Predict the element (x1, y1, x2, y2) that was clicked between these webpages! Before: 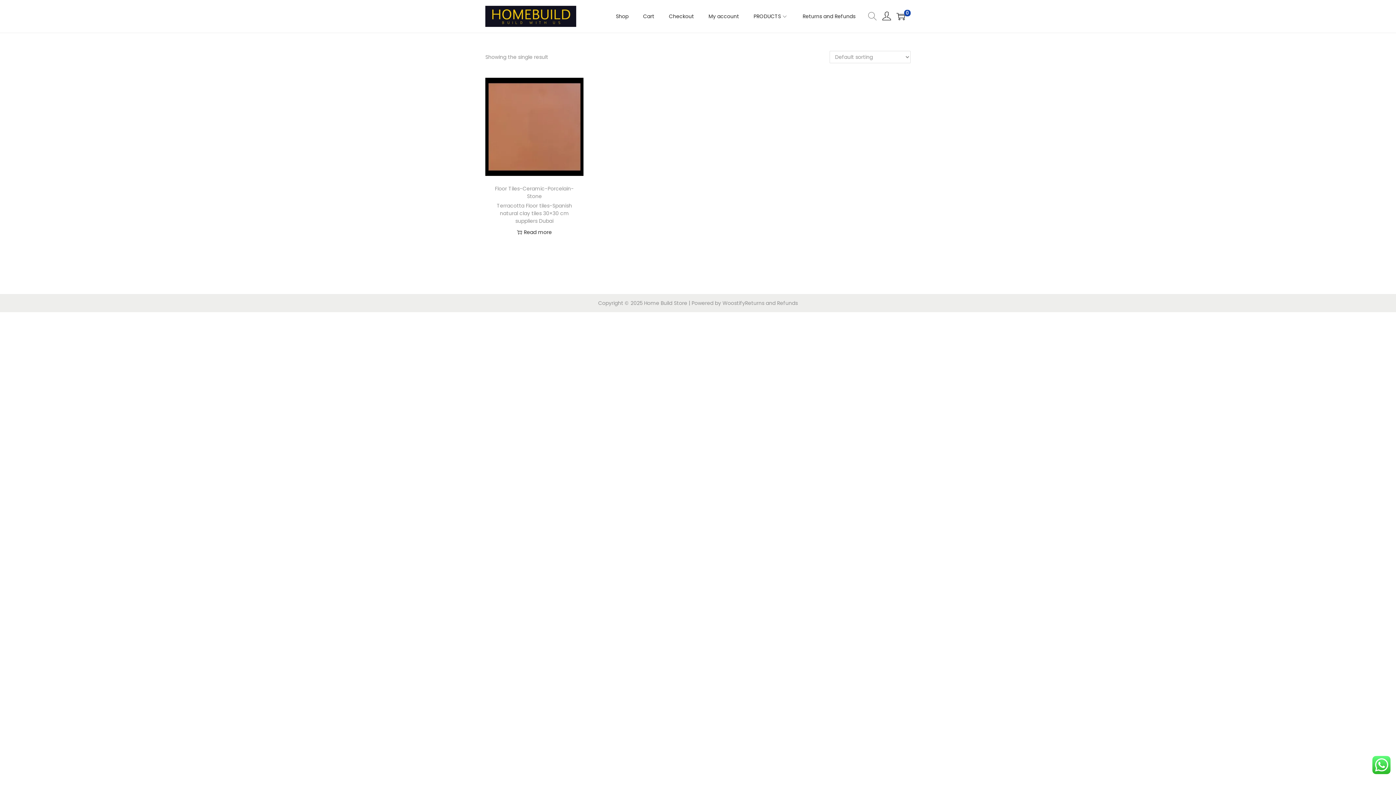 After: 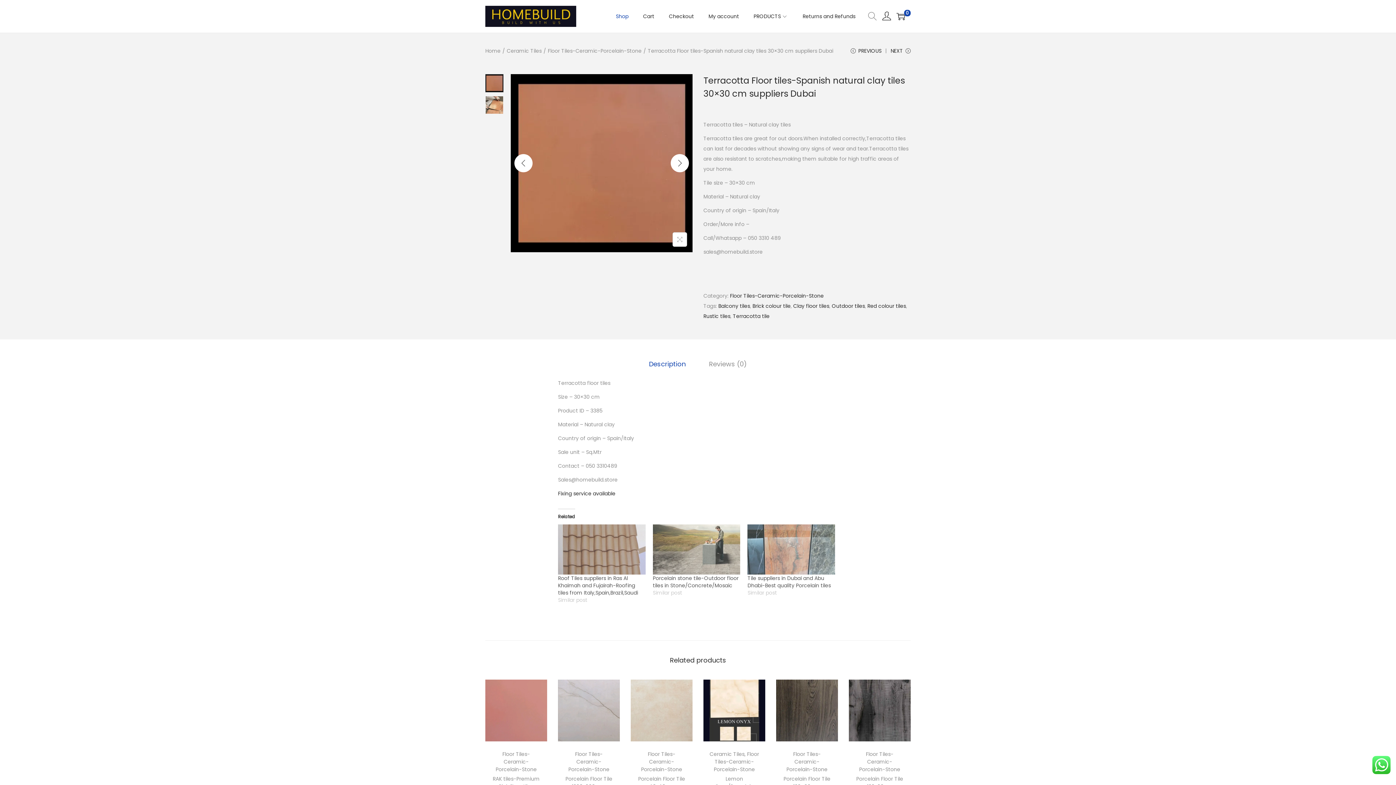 Action: bbox: (485, 77, 583, 175)